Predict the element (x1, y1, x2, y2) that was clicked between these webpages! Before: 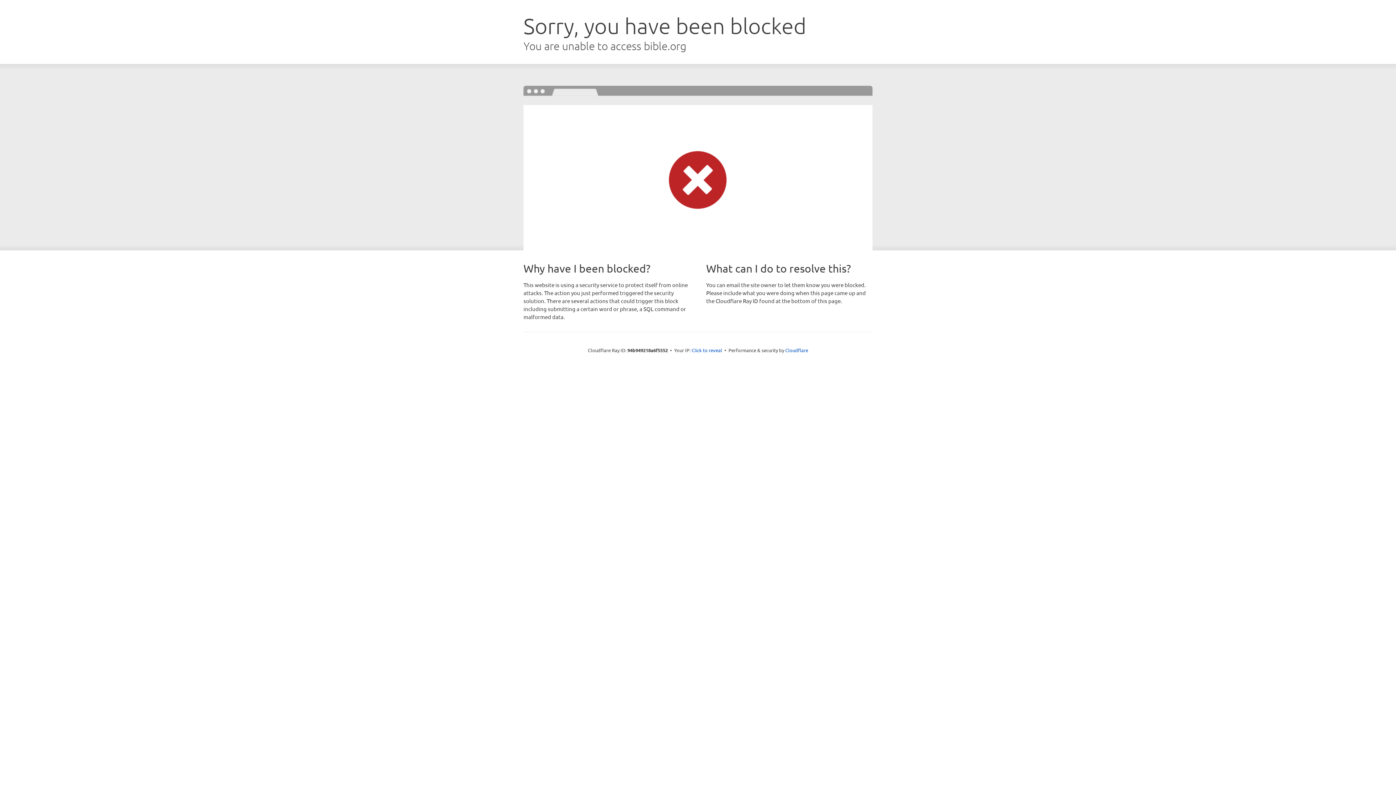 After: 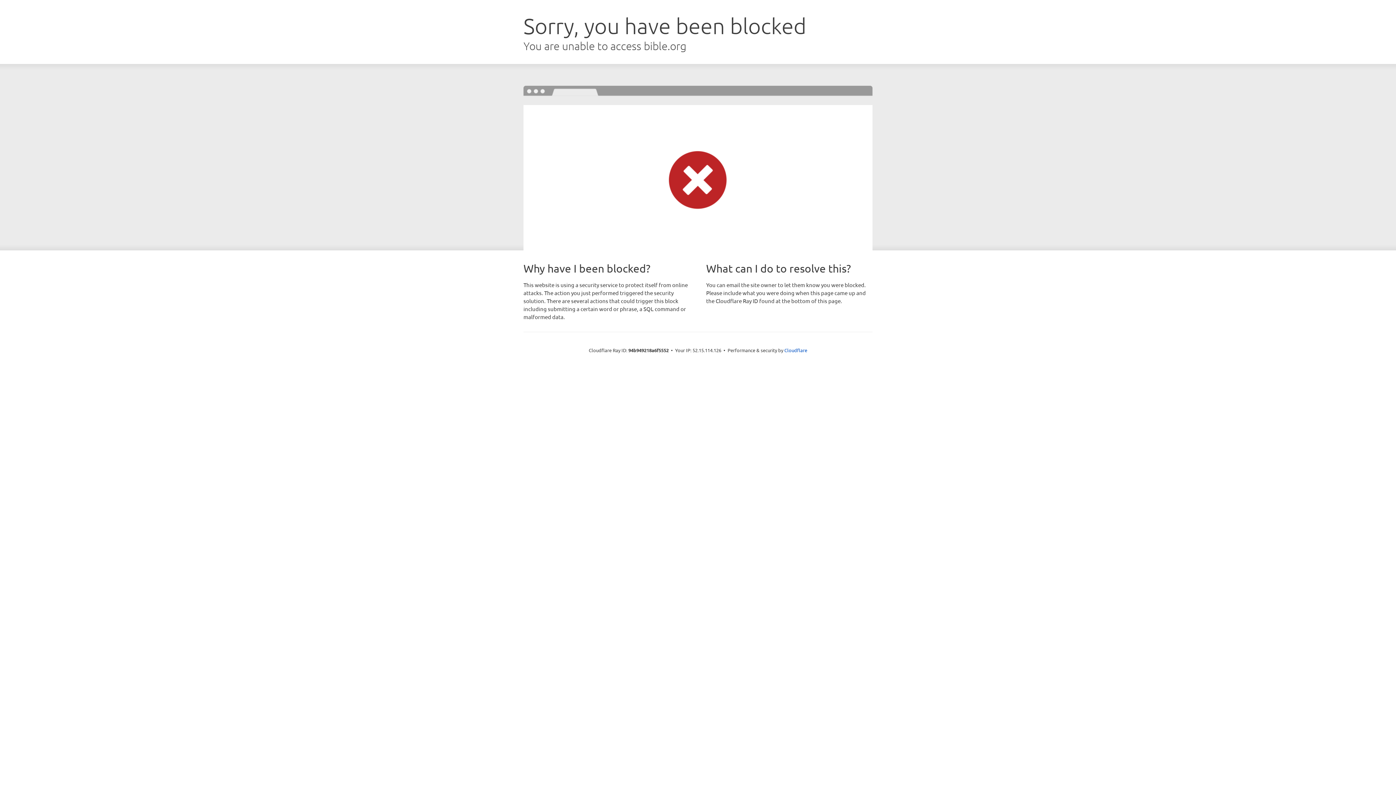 Action: label: Click to reveal bbox: (691, 346, 722, 353)